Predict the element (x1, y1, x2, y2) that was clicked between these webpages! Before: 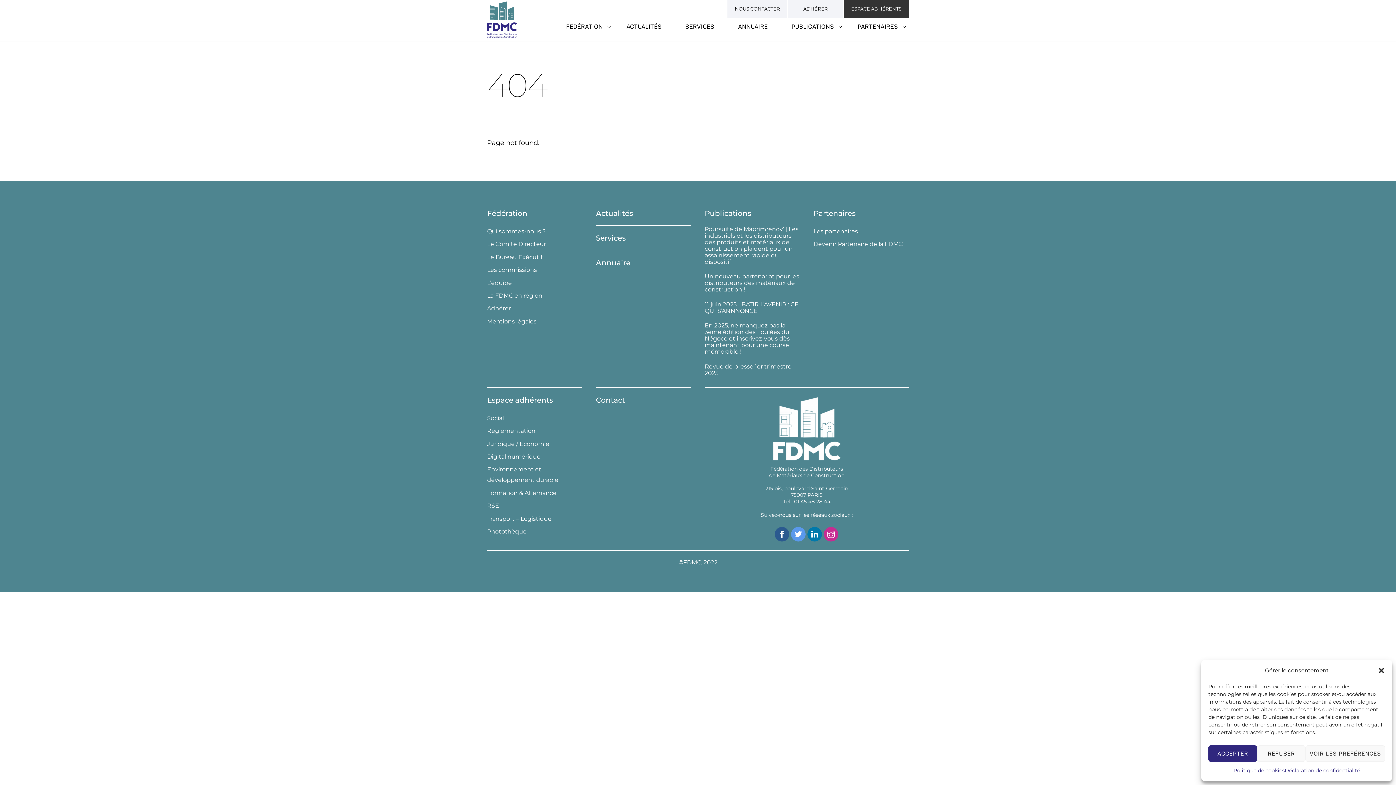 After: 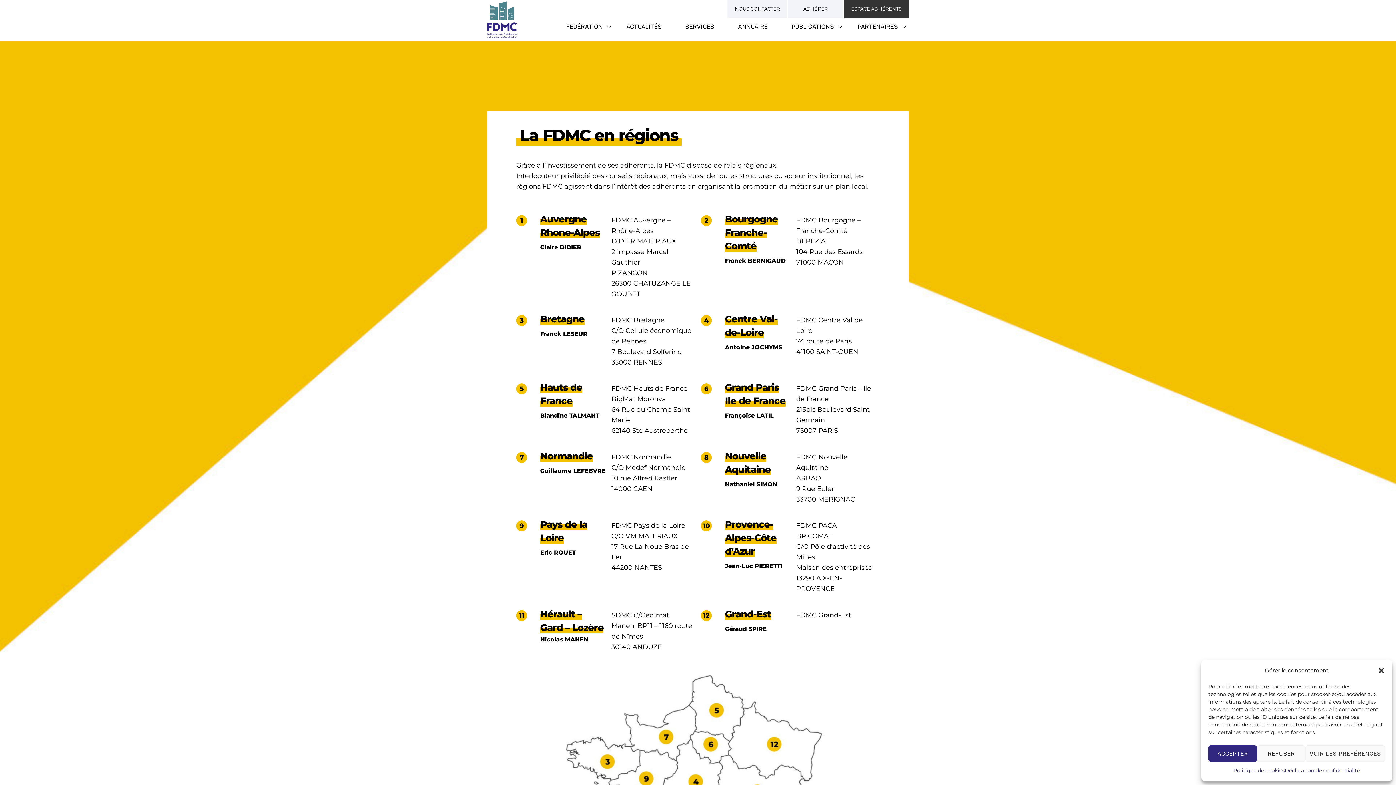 Action: label: La FDMC en région bbox: (487, 292, 542, 299)